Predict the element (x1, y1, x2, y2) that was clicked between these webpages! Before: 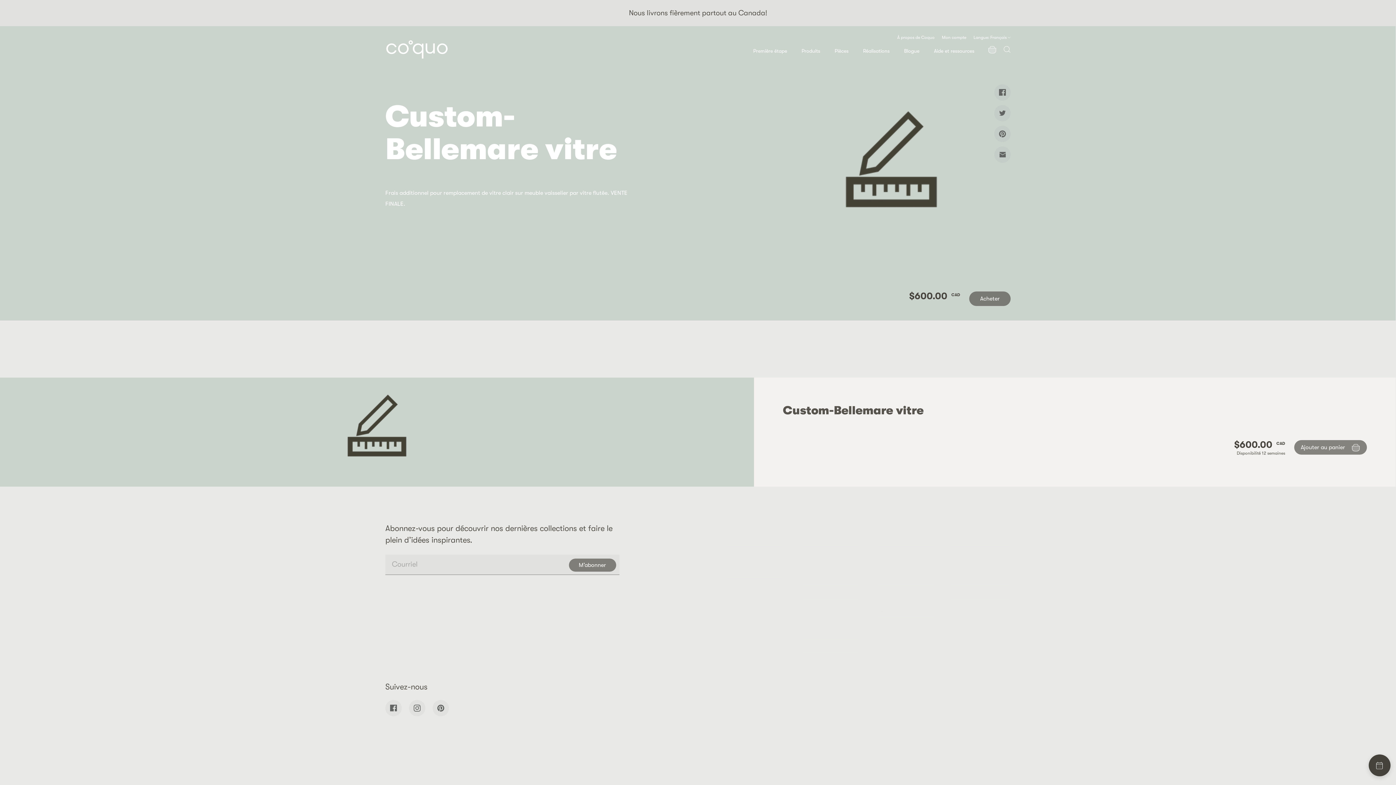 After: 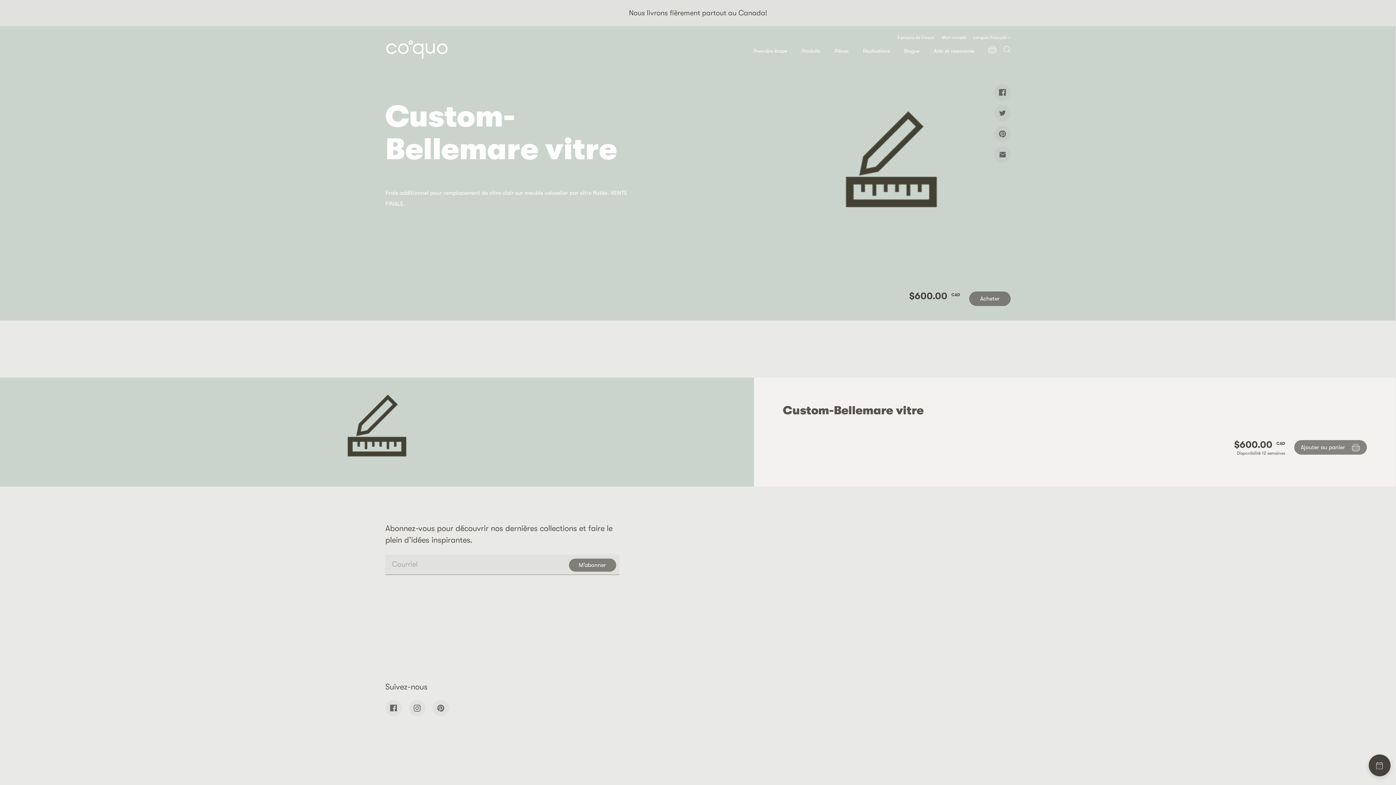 Action: bbox: (800, 537, 834, 541) label: Créez votre espace